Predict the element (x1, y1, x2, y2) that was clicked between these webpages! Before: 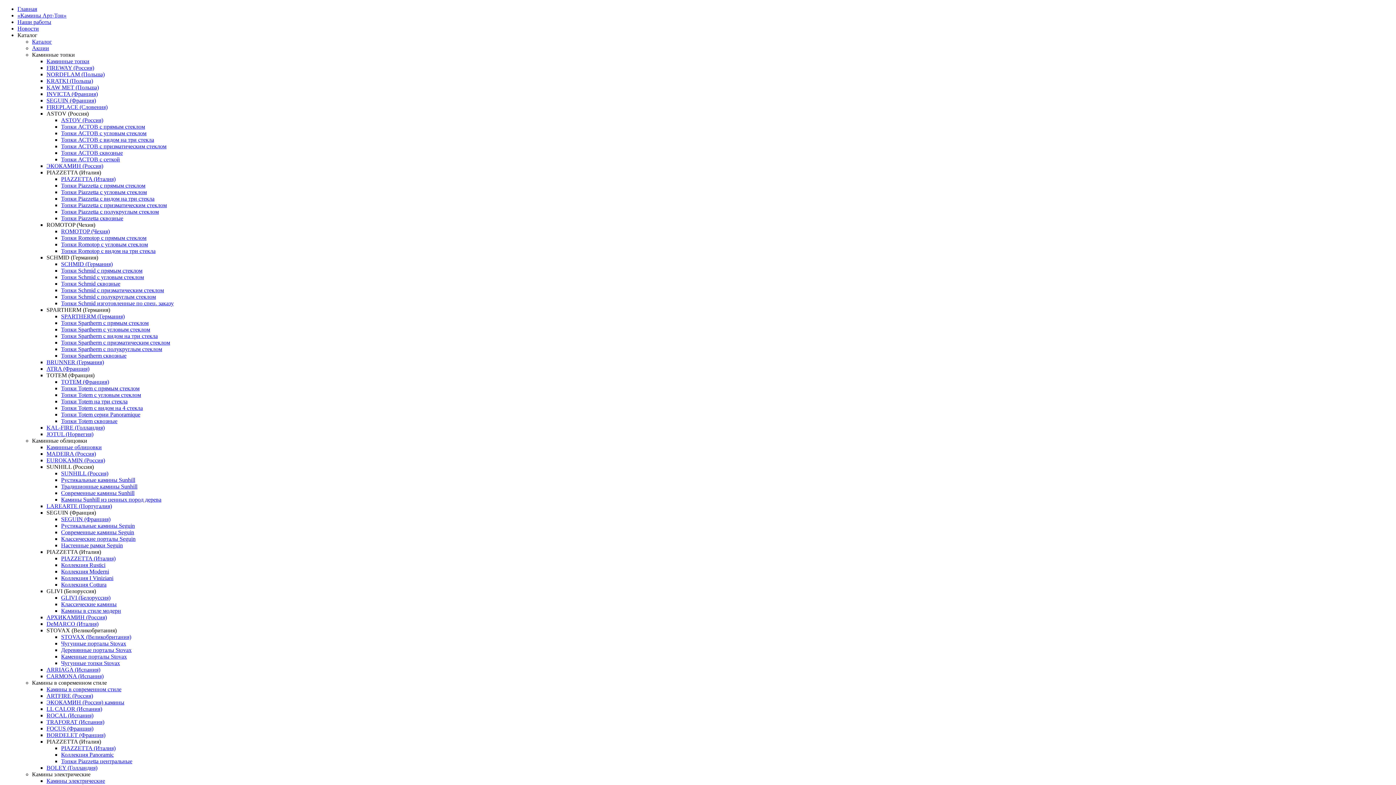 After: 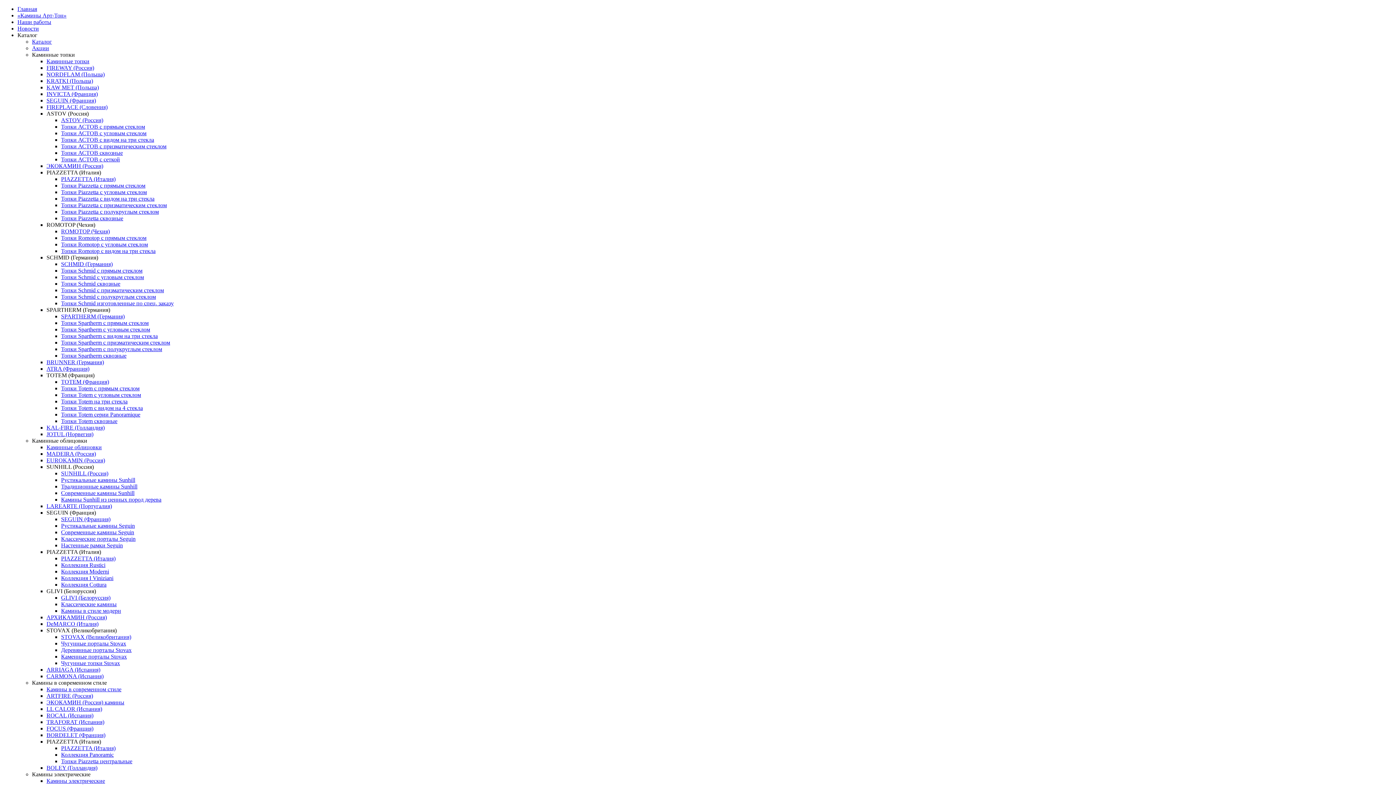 Action: bbox: (46, 424, 104, 430) label: KAL-FIRE (Голландия)